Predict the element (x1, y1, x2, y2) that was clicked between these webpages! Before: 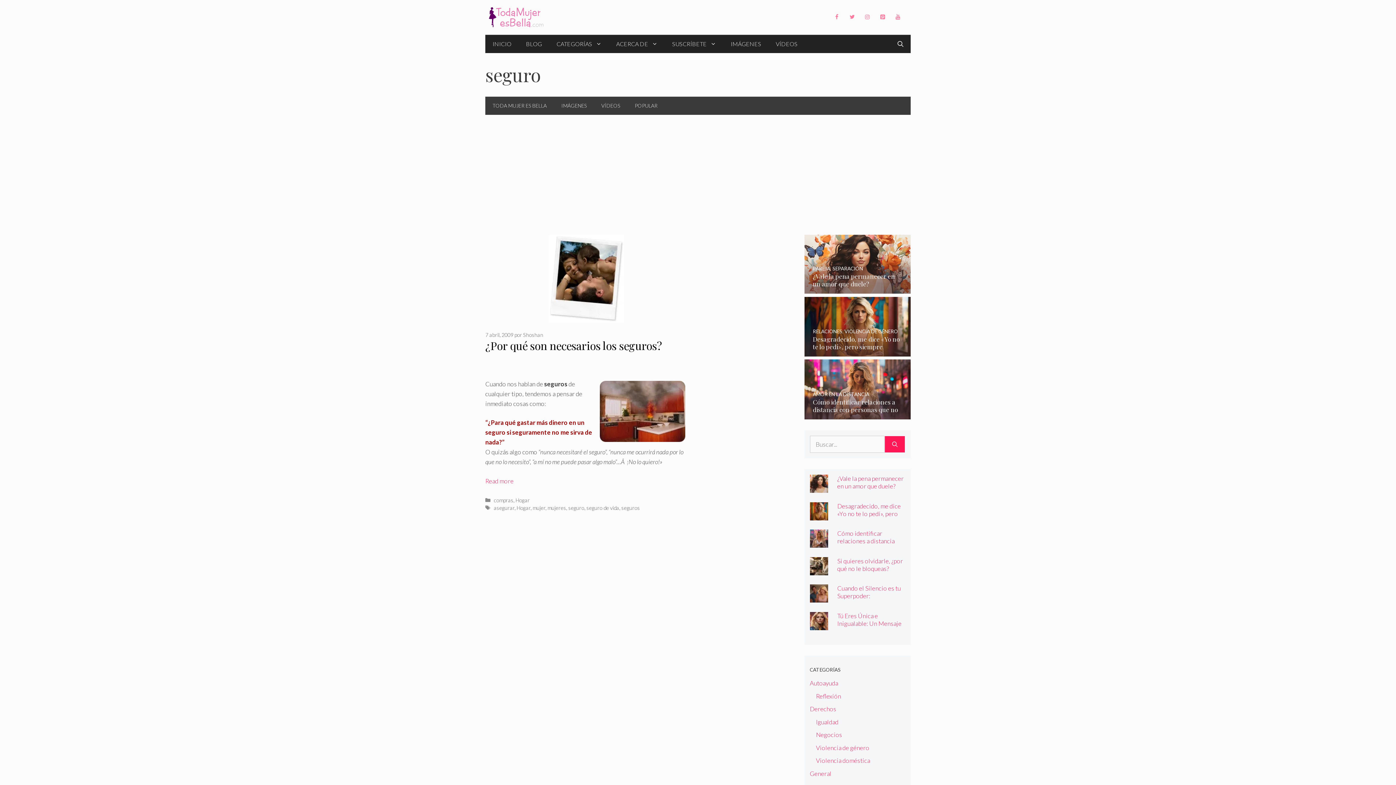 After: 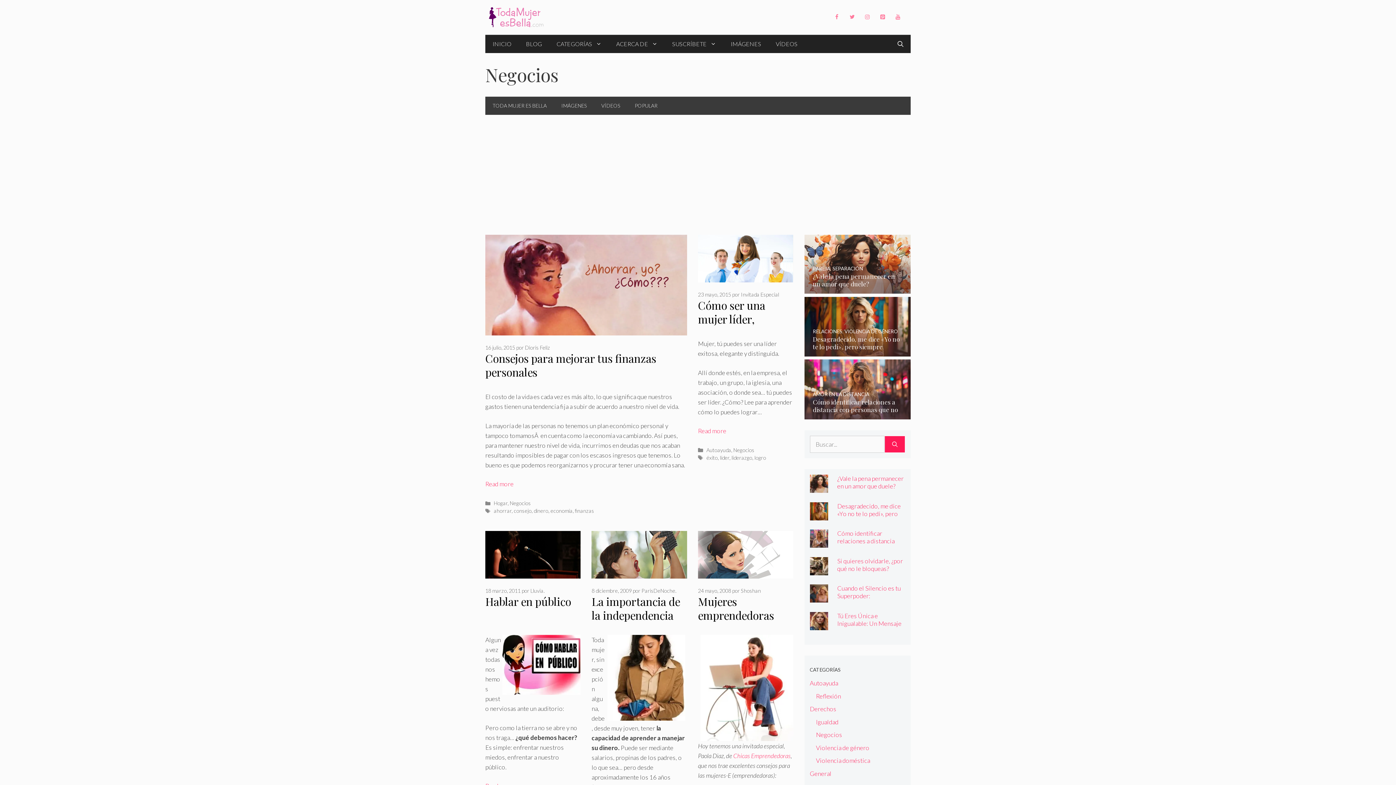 Action: label: Negocios bbox: (816, 731, 842, 738)